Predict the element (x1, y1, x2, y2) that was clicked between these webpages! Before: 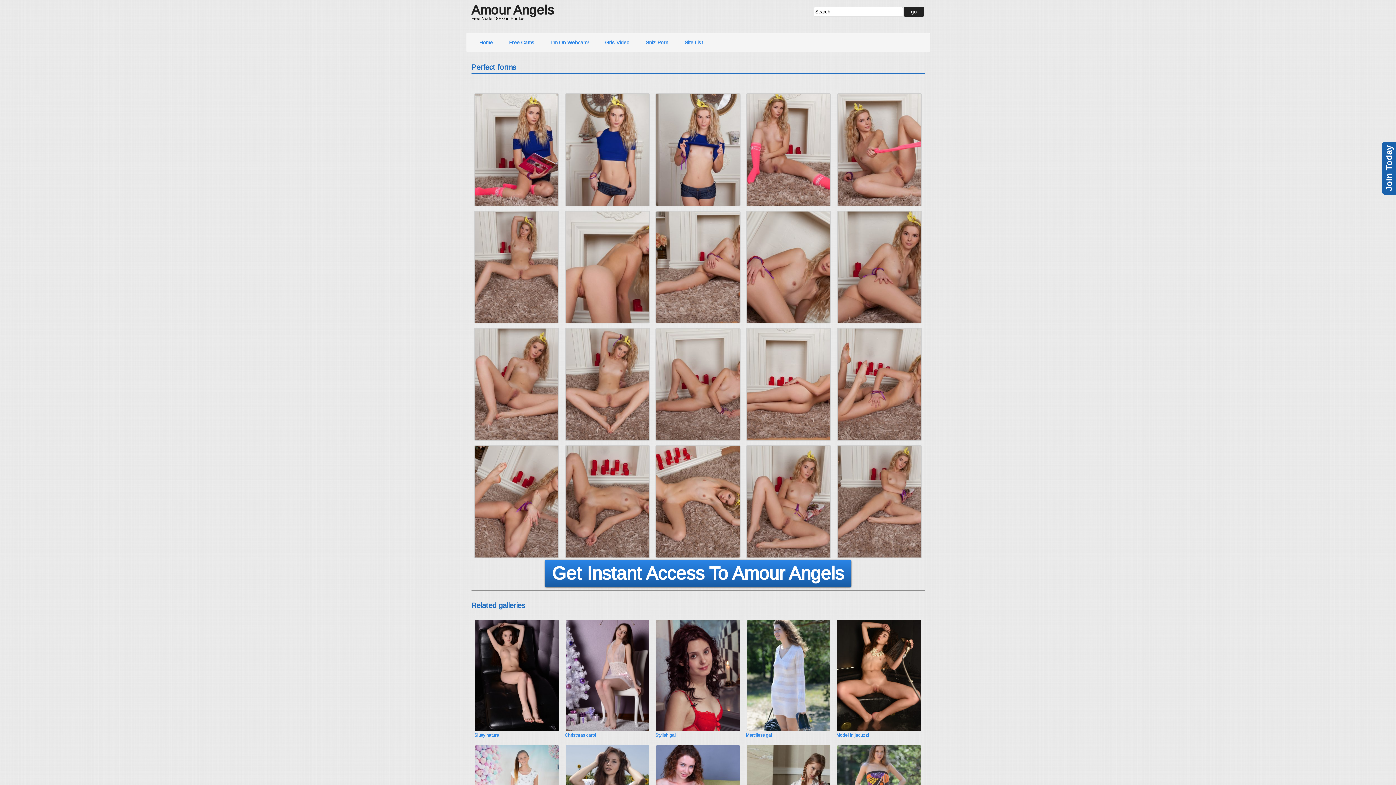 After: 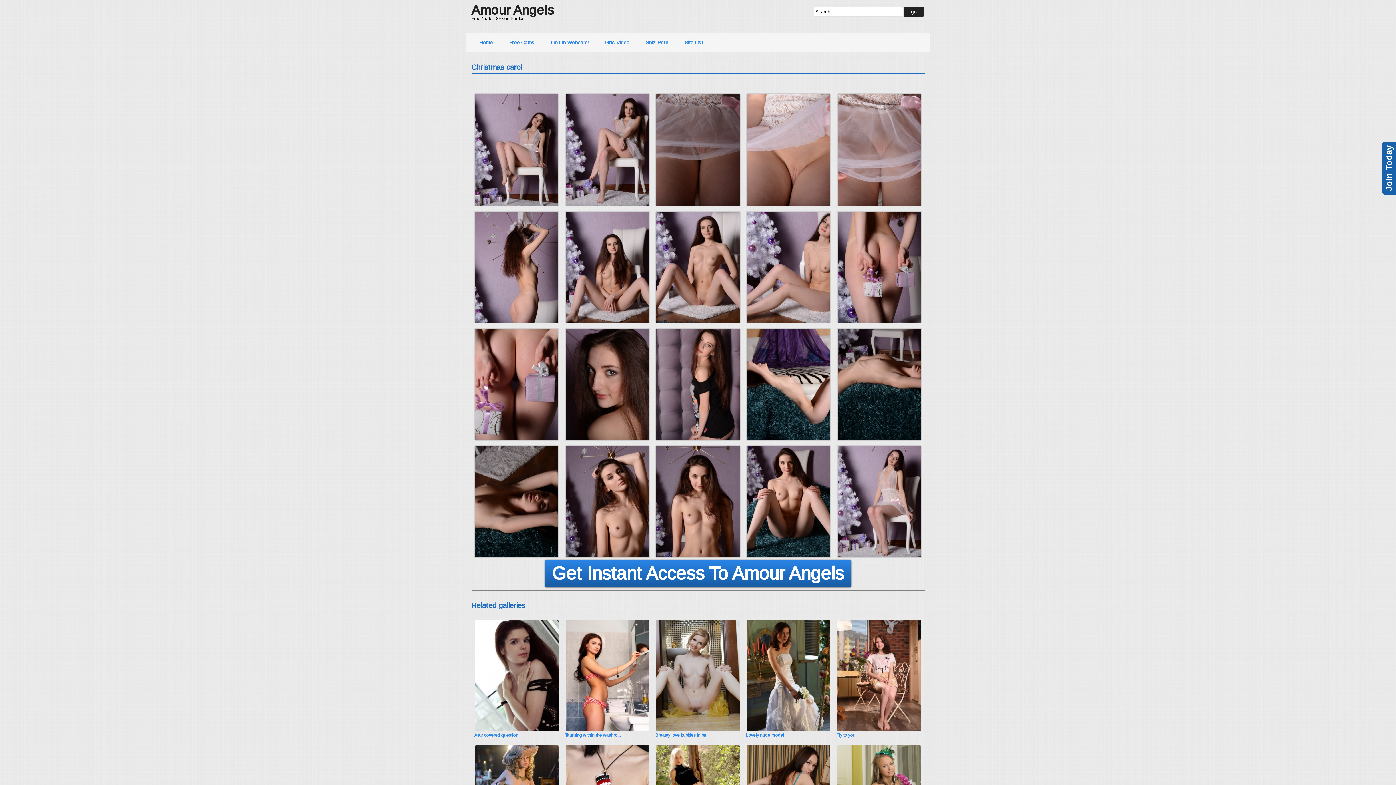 Action: bbox: (564, 733, 596, 738) label: Christmas carol